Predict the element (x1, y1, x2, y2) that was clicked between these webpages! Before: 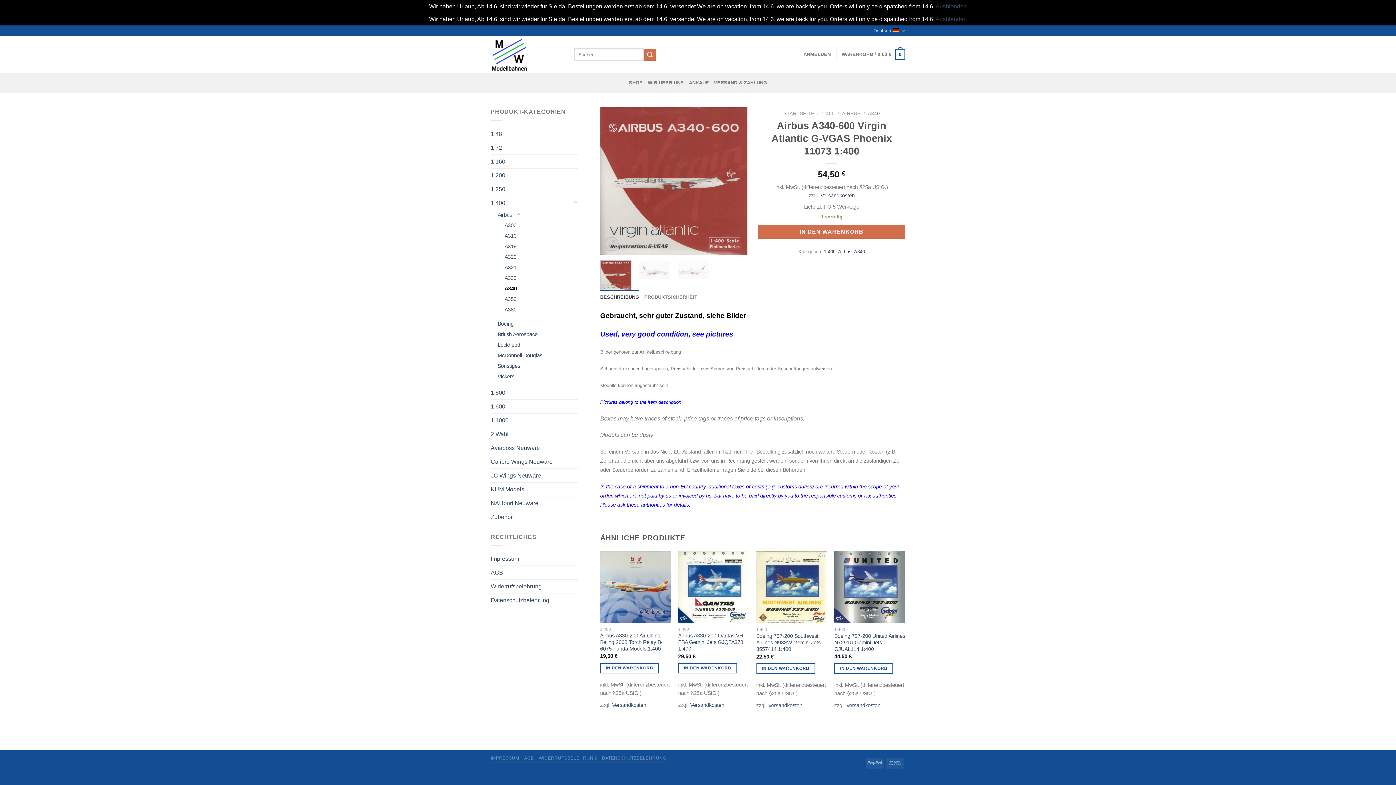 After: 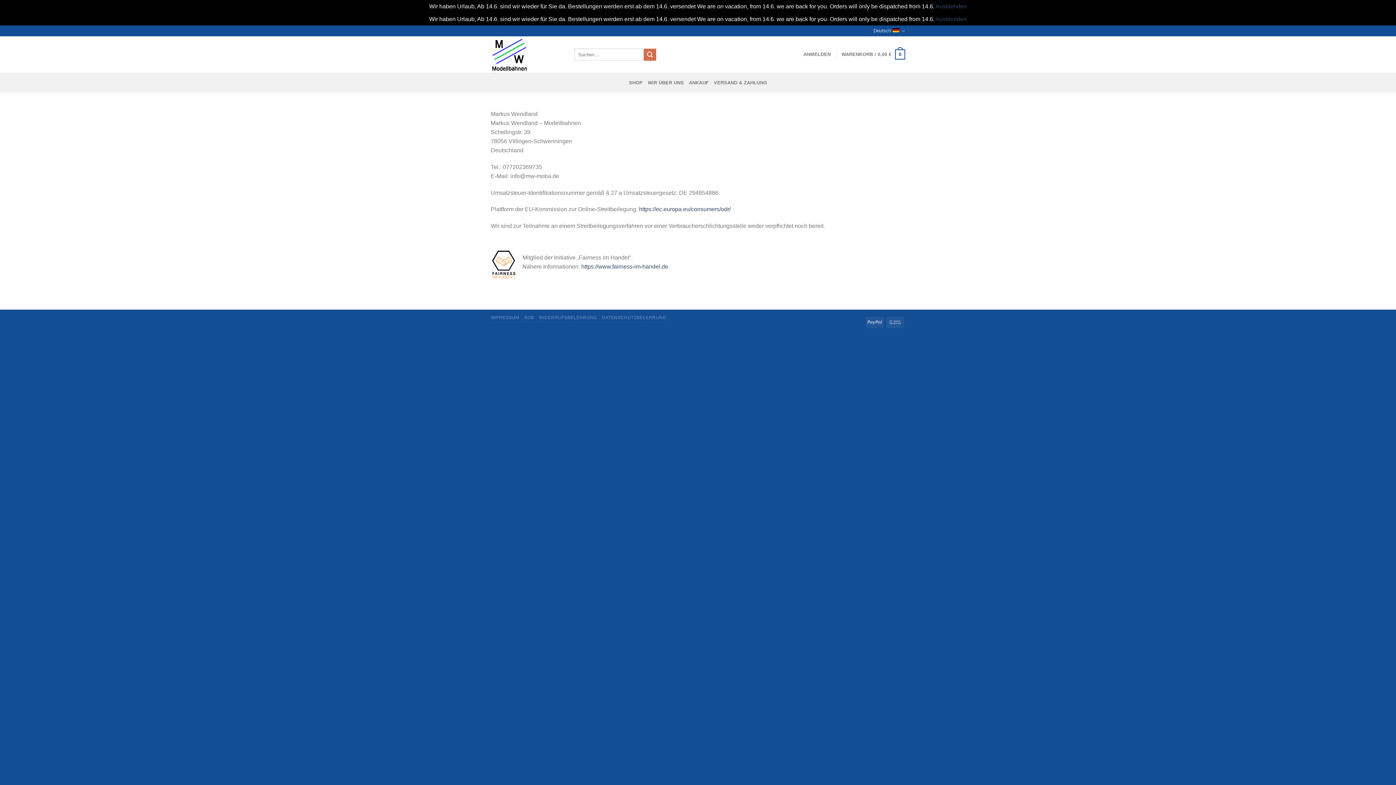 Action: label: Impressum bbox: (490, 552, 519, 565)